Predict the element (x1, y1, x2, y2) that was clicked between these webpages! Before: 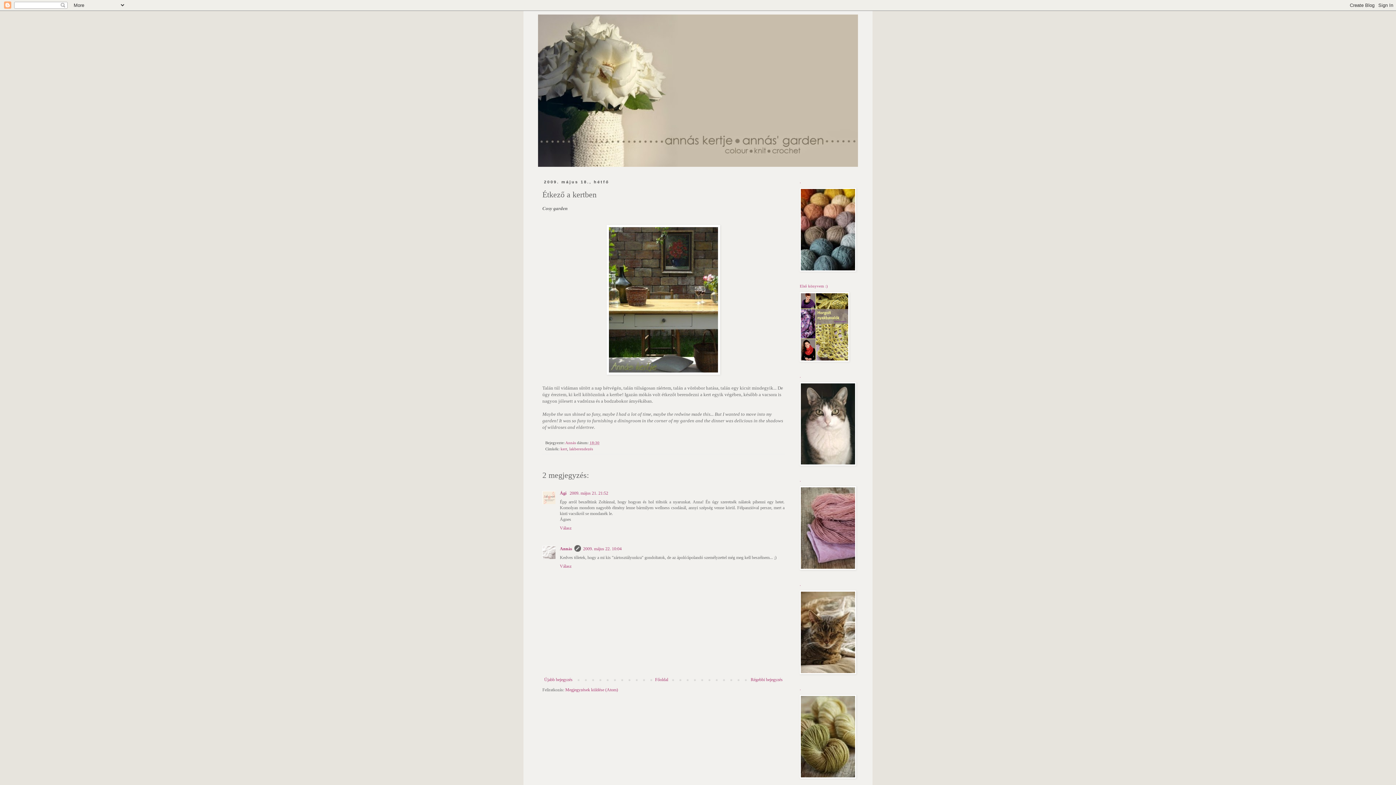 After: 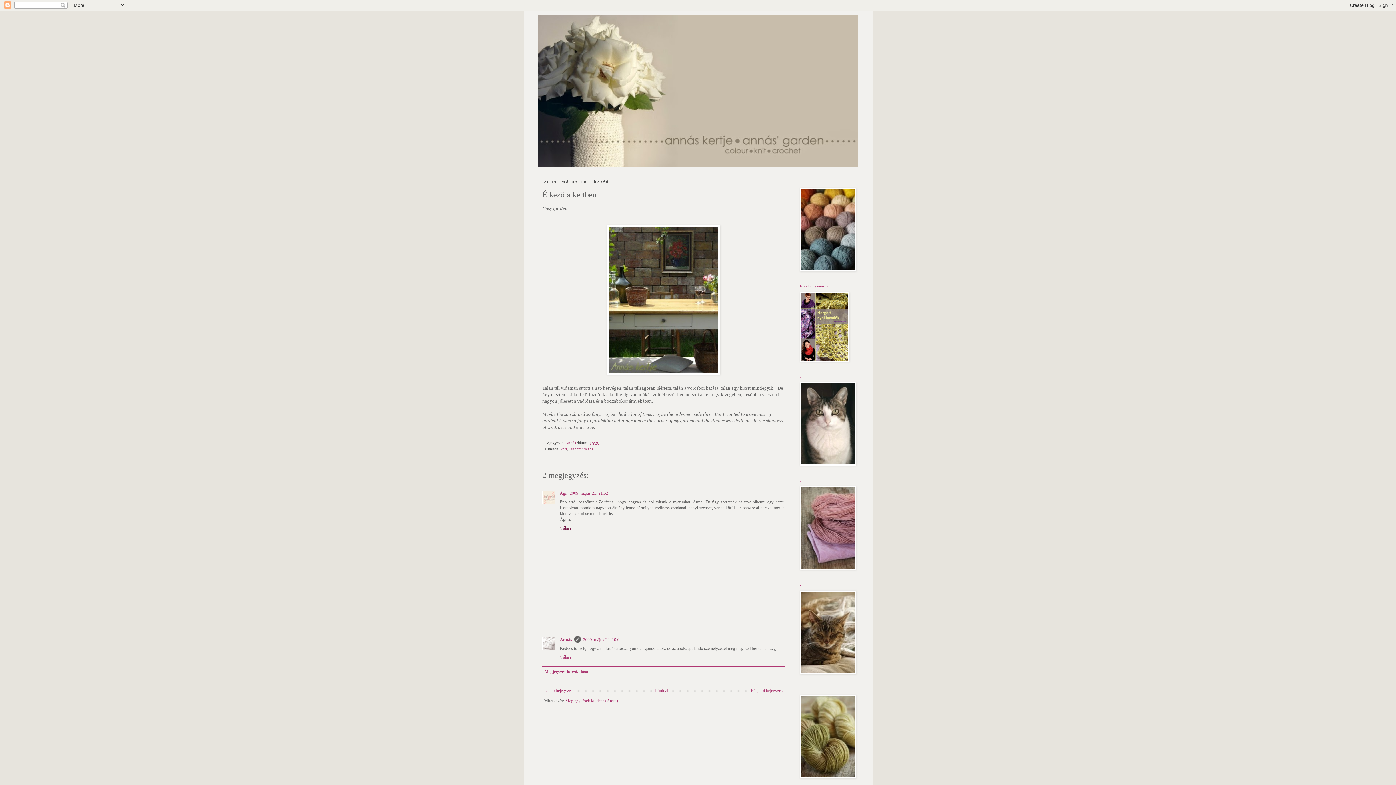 Action: bbox: (560, 523, 573, 530) label: Válasz